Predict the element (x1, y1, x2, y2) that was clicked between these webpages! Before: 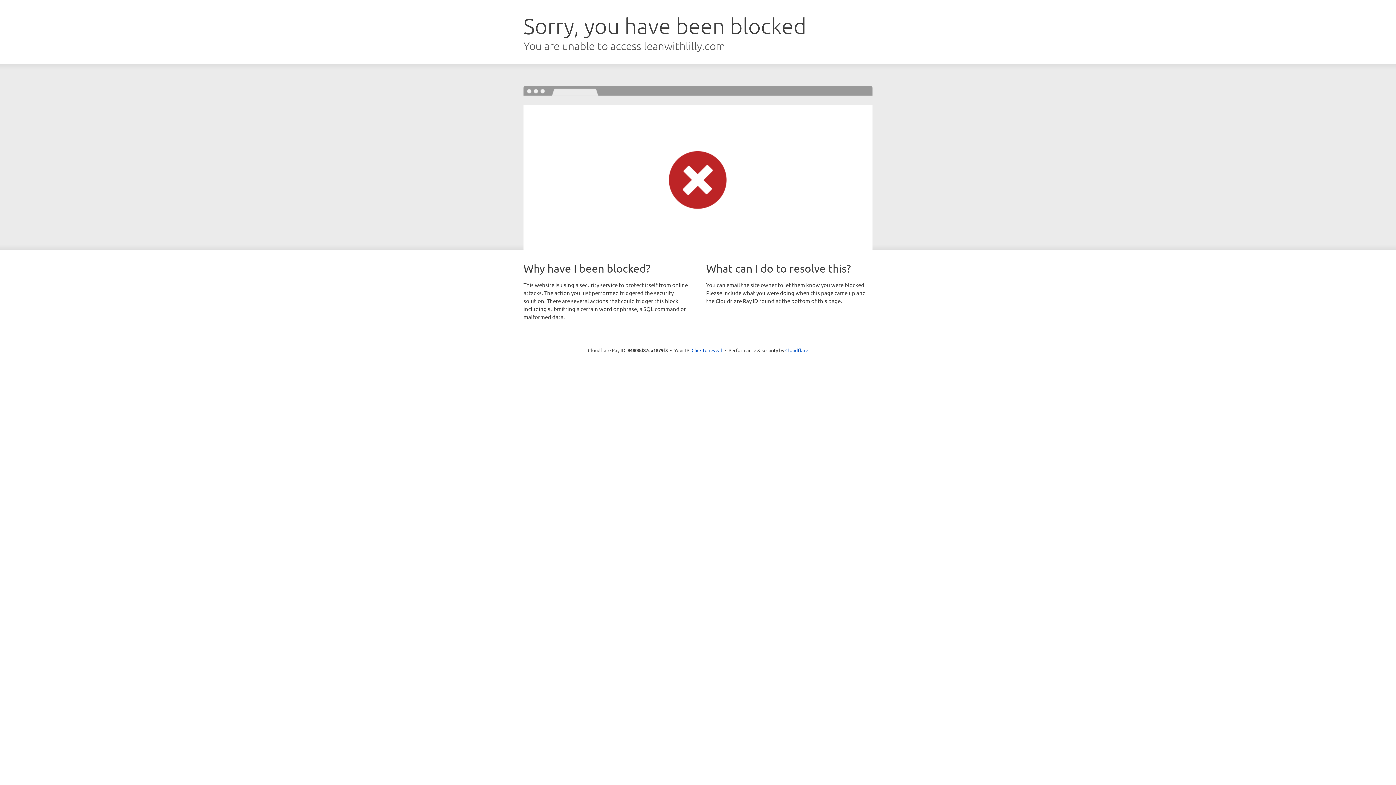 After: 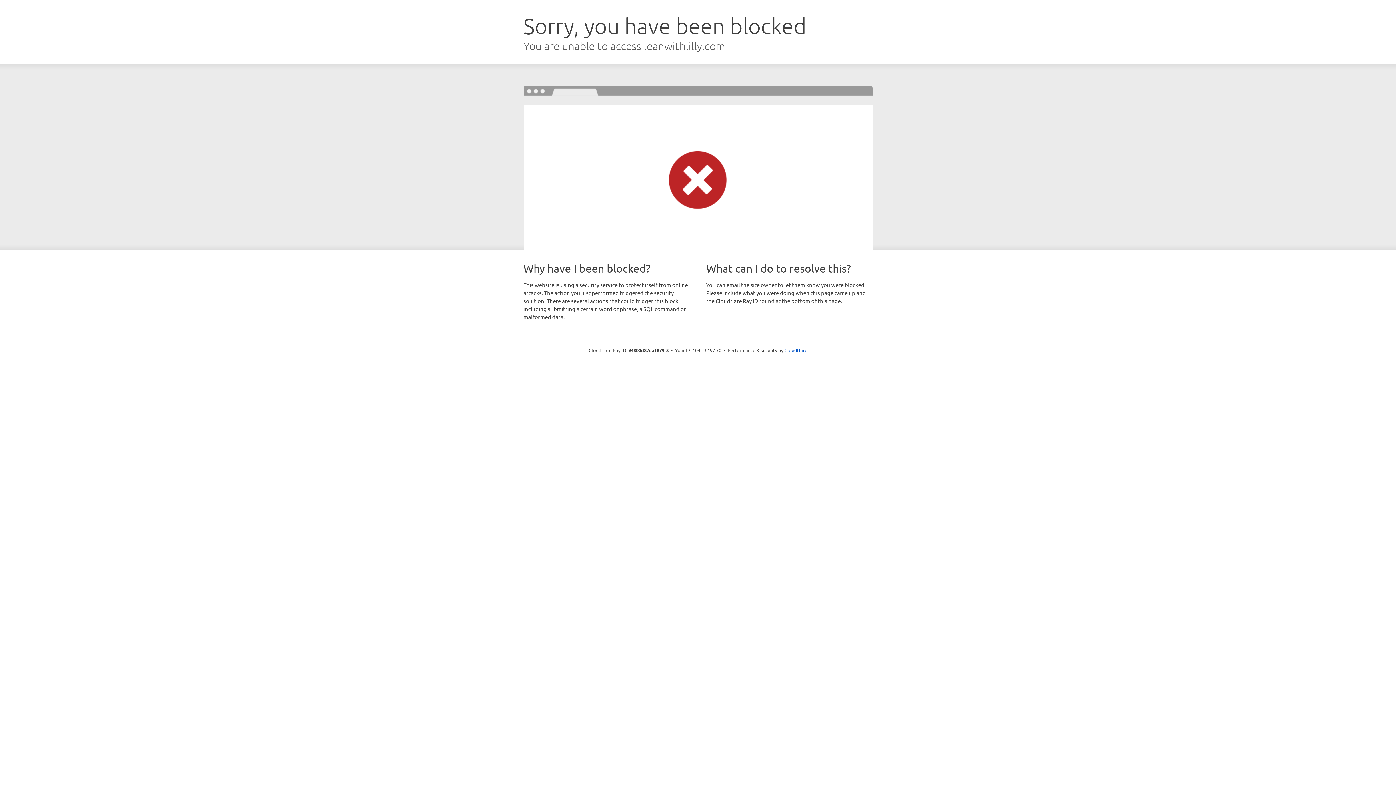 Action: label: Click to reveal bbox: (691, 346, 722, 353)